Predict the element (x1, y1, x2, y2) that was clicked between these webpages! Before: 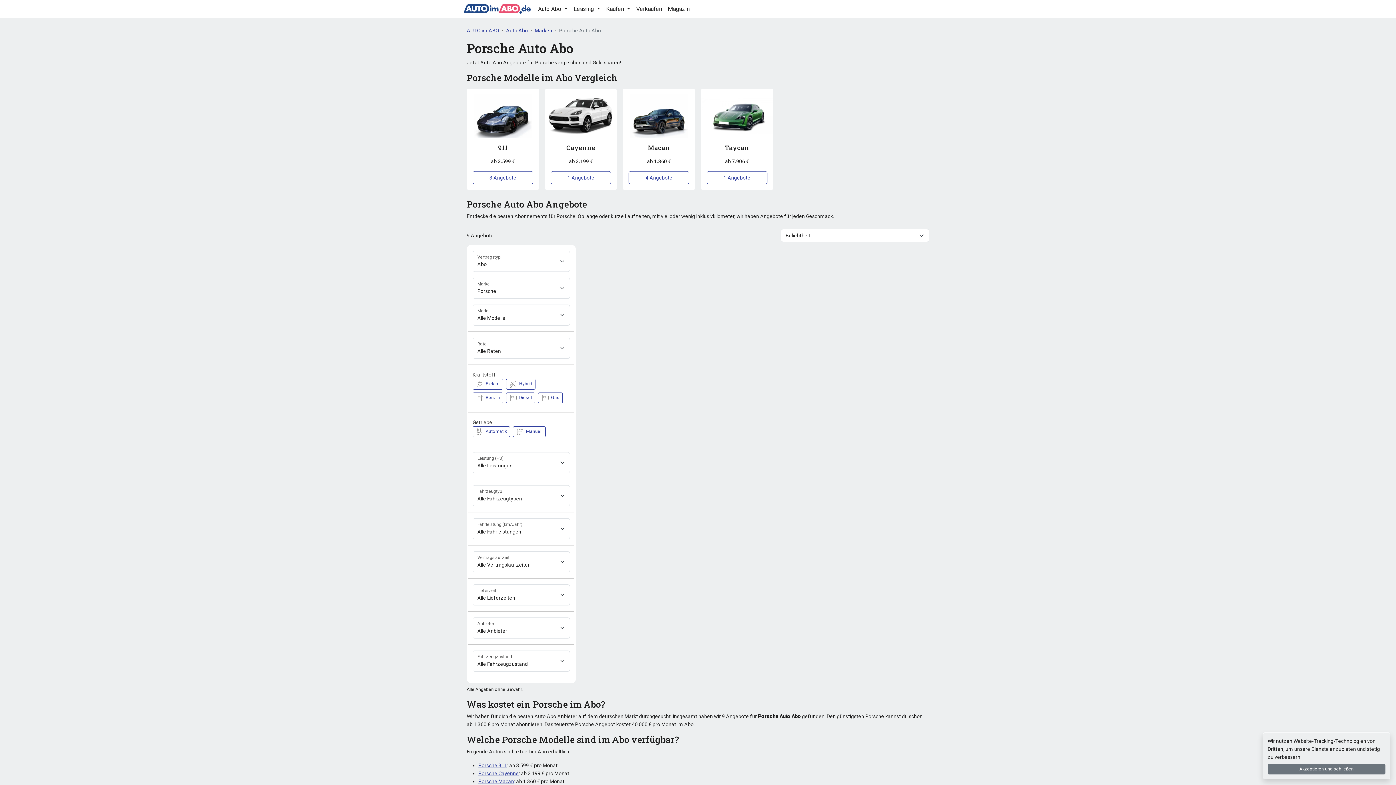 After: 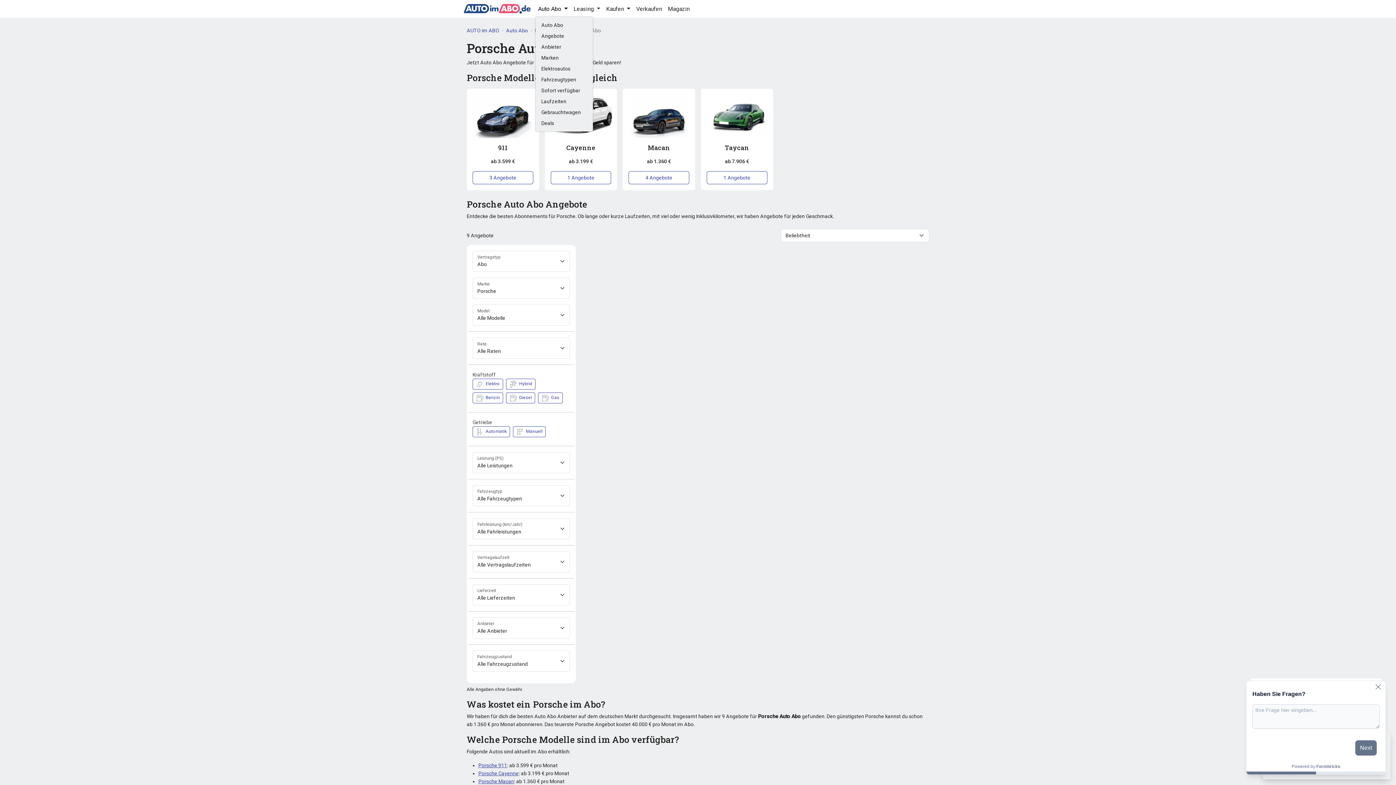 Action: bbox: (535, 1, 570, 16) label: Auto Abo 